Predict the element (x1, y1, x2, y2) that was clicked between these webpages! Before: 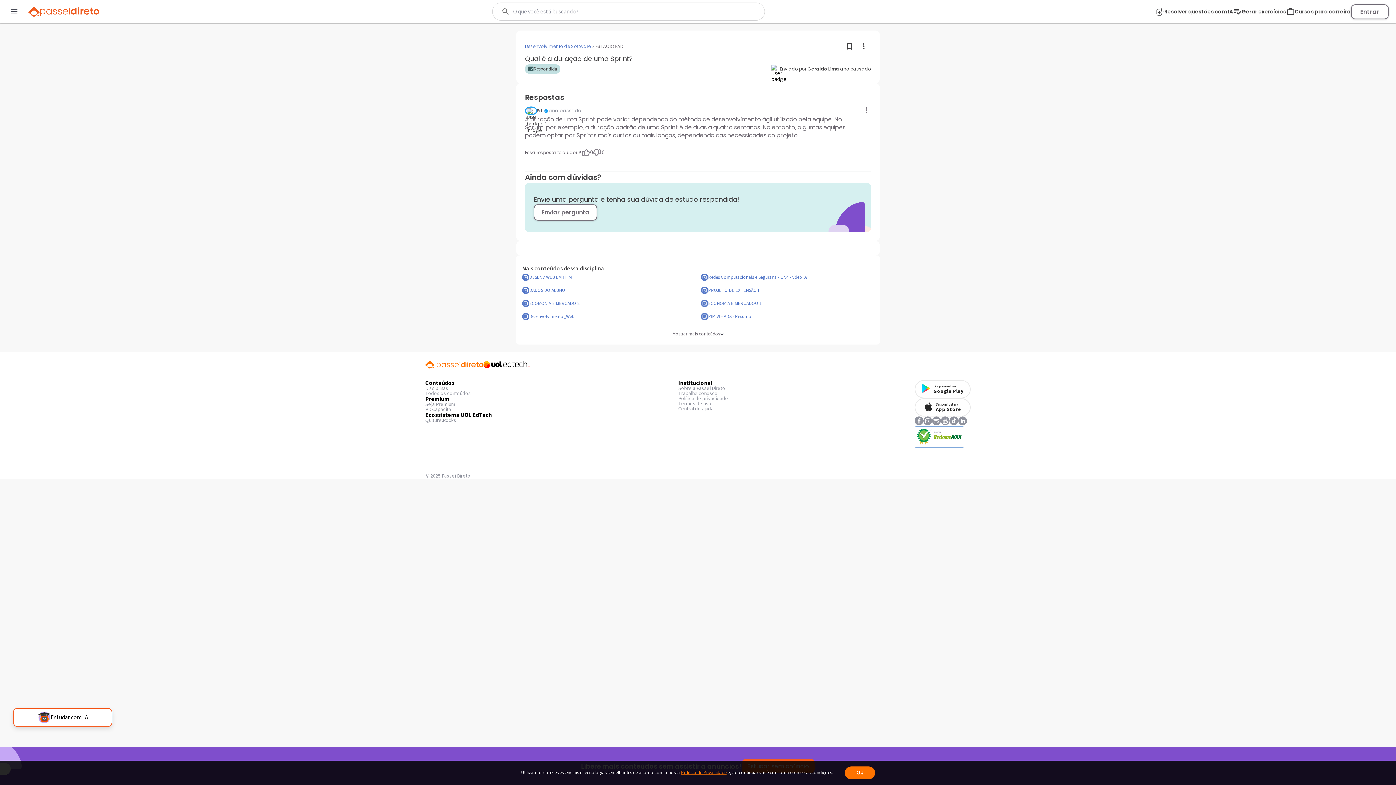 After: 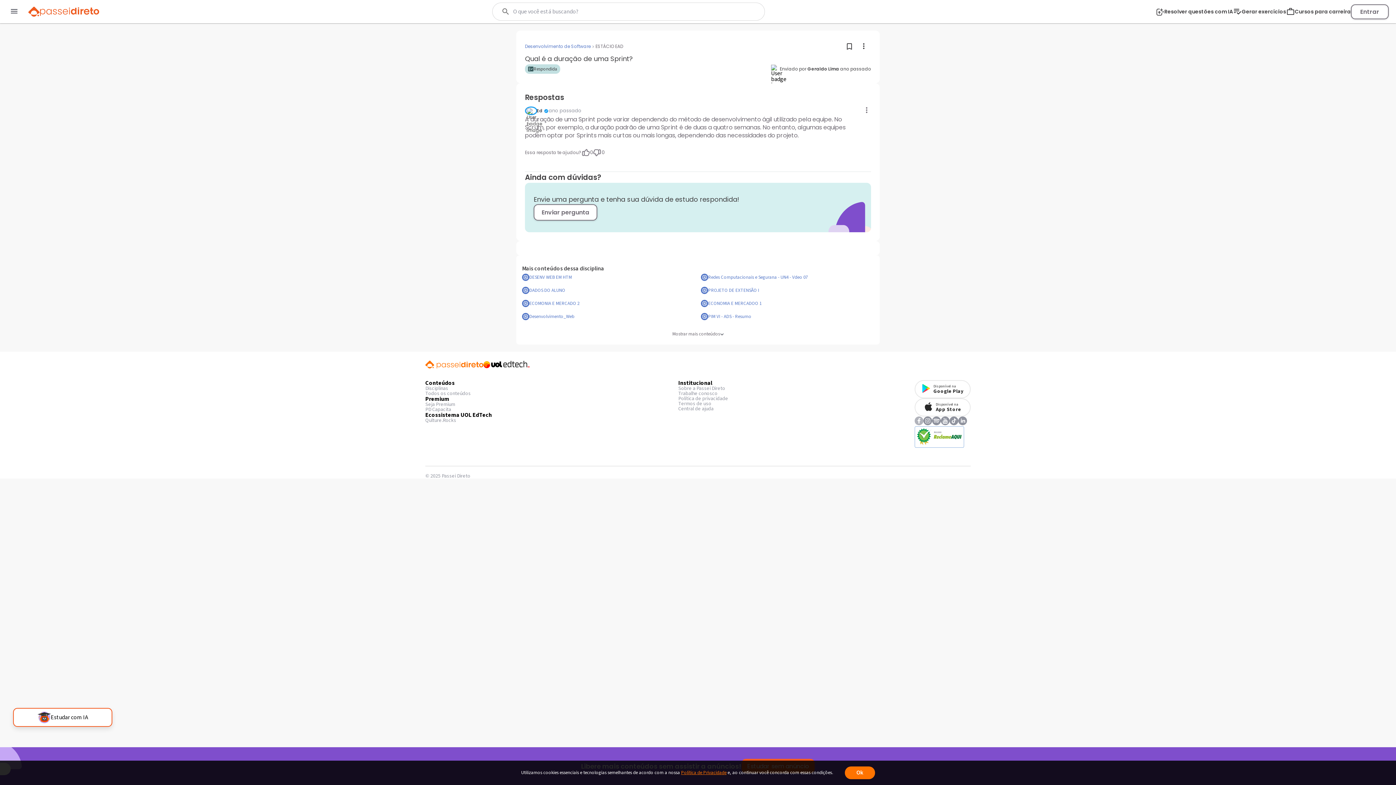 Action: bbox: (914, 416, 923, 426)